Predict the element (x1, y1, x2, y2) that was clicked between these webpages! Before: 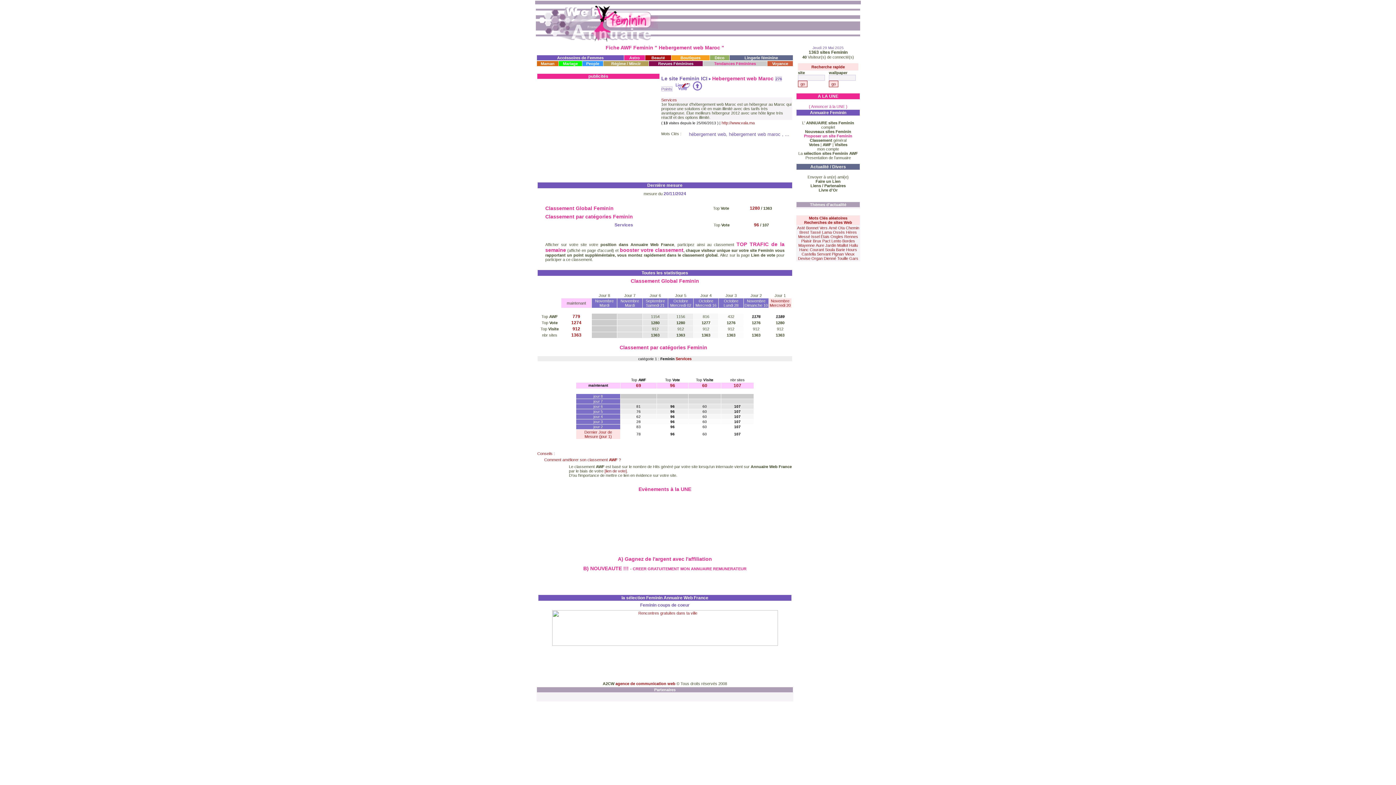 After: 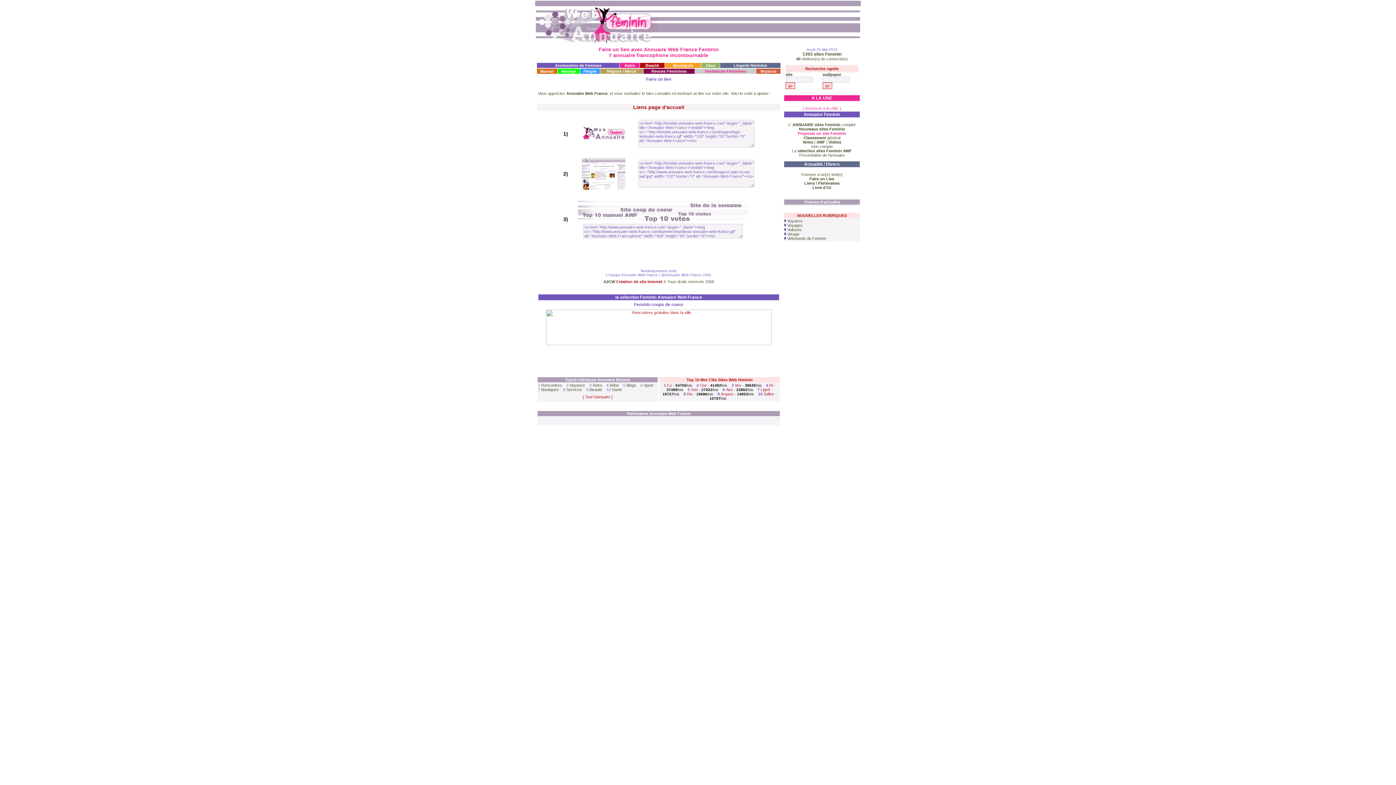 Action: bbox: (815, 179, 840, 183) label: Faire un Lien